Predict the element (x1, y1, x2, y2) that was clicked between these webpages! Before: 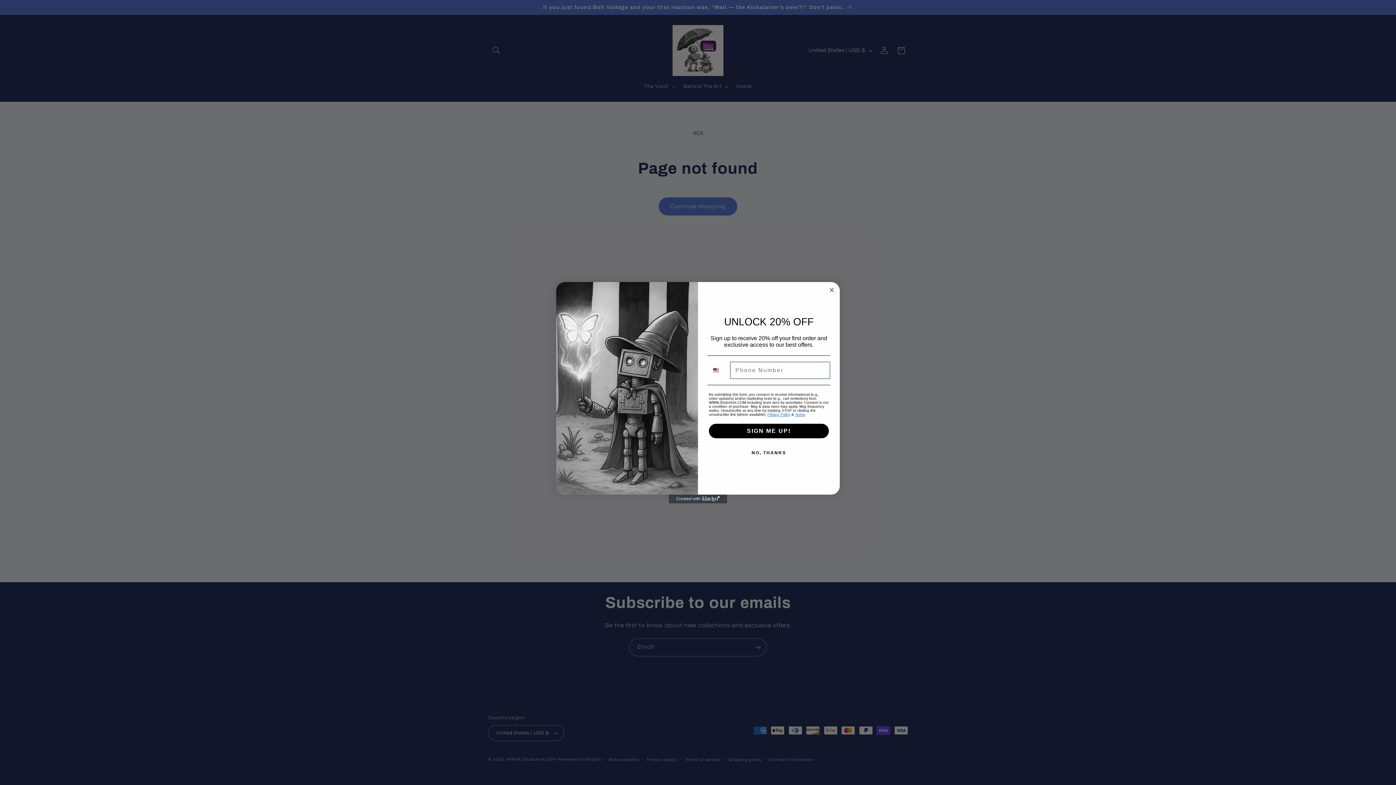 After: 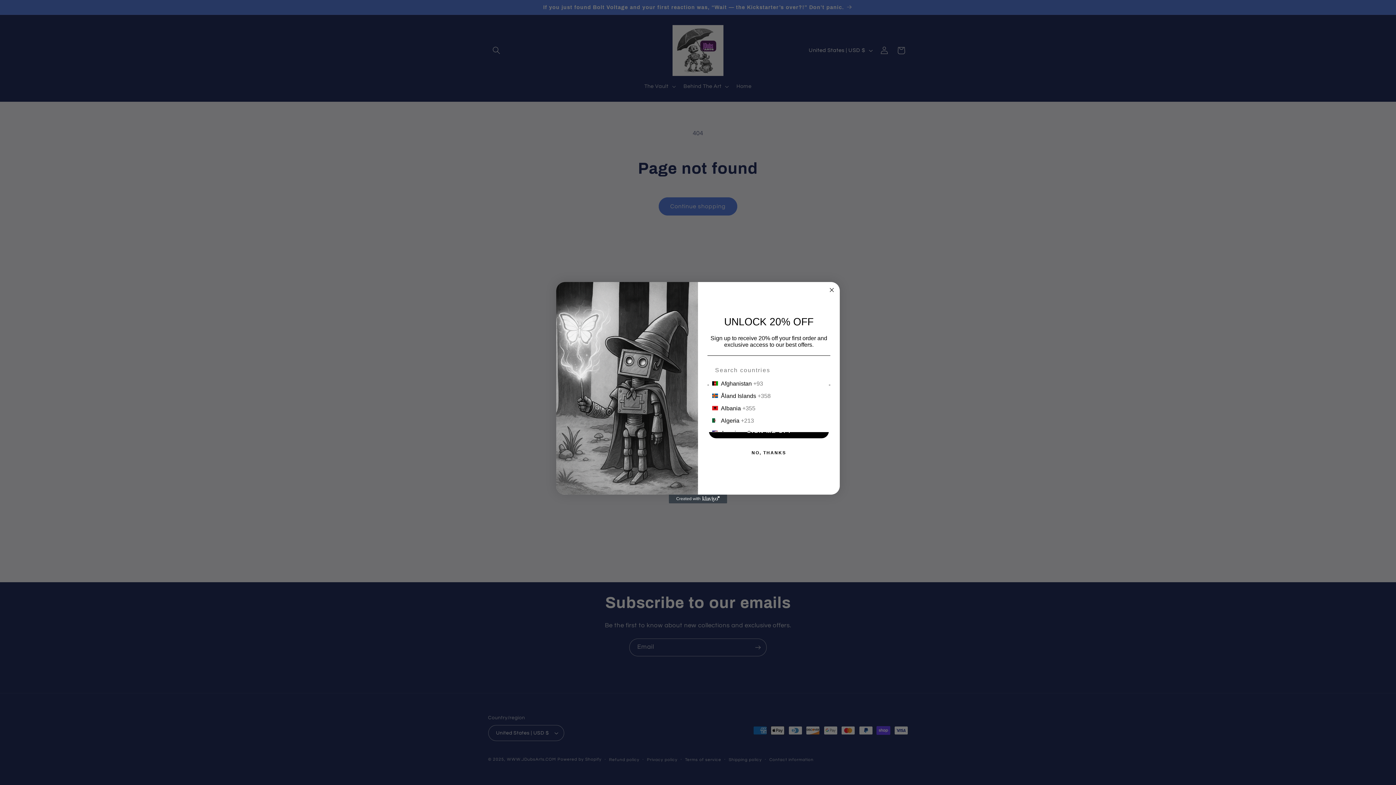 Action: label: Search Countries bbox: (709, 363, 732, 377)